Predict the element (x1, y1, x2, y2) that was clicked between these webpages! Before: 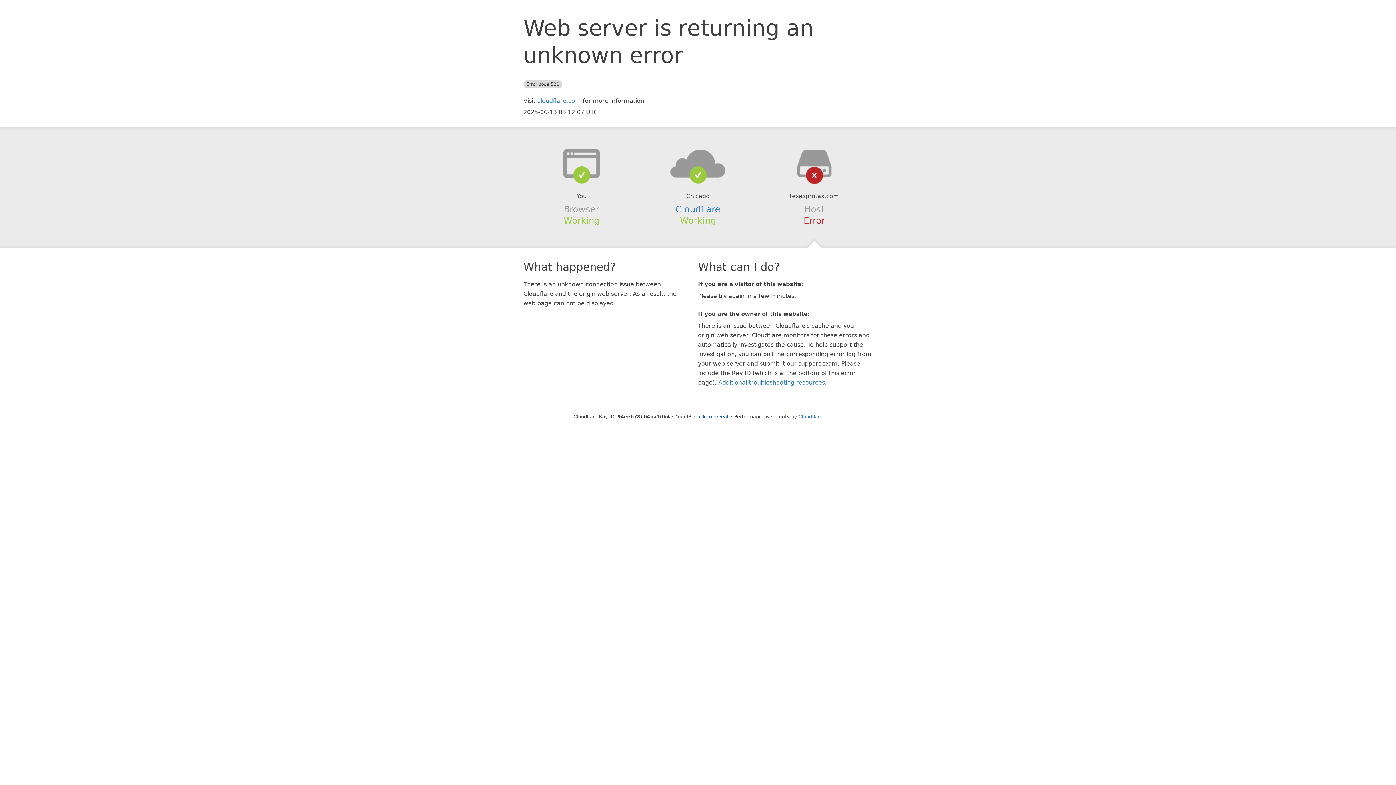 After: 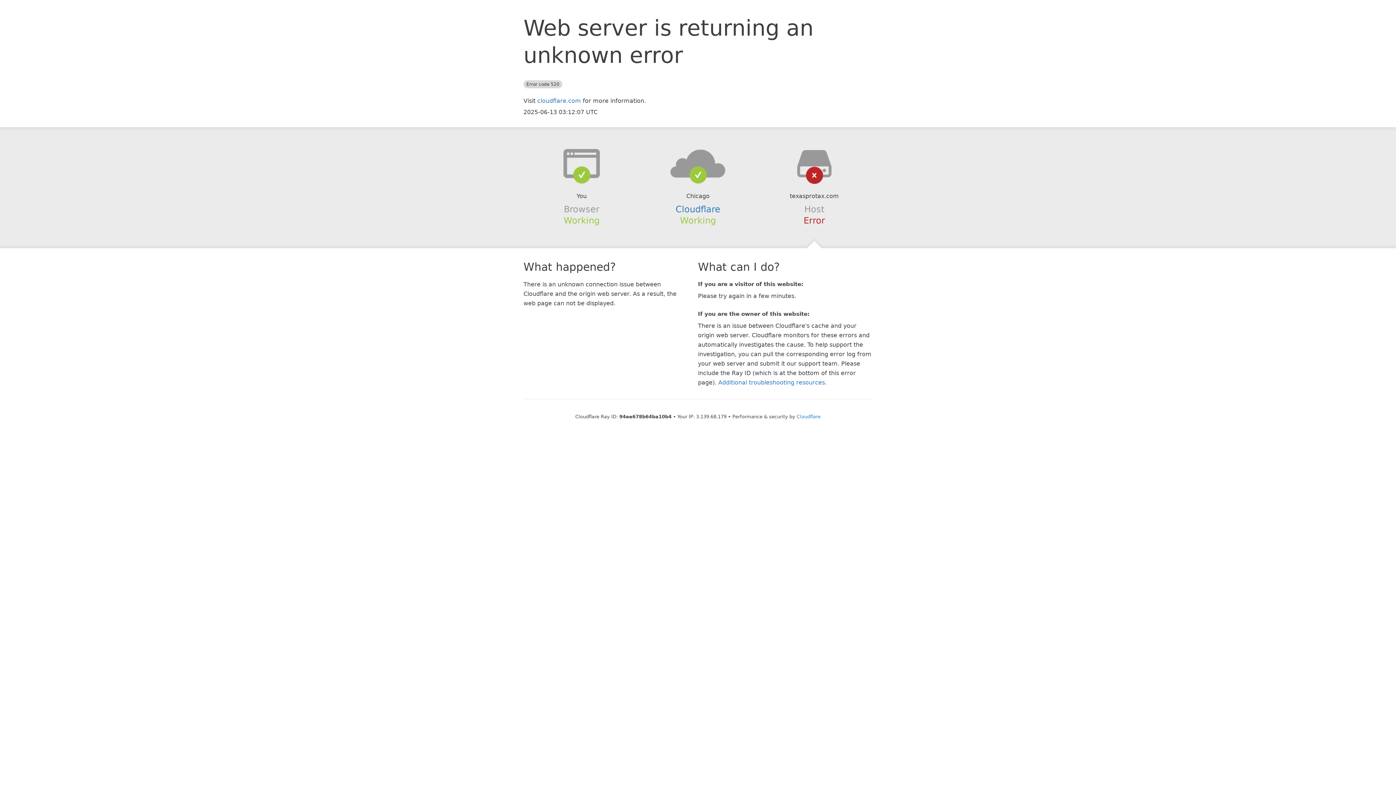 Action: bbox: (694, 414, 728, 419) label: Click to reveal